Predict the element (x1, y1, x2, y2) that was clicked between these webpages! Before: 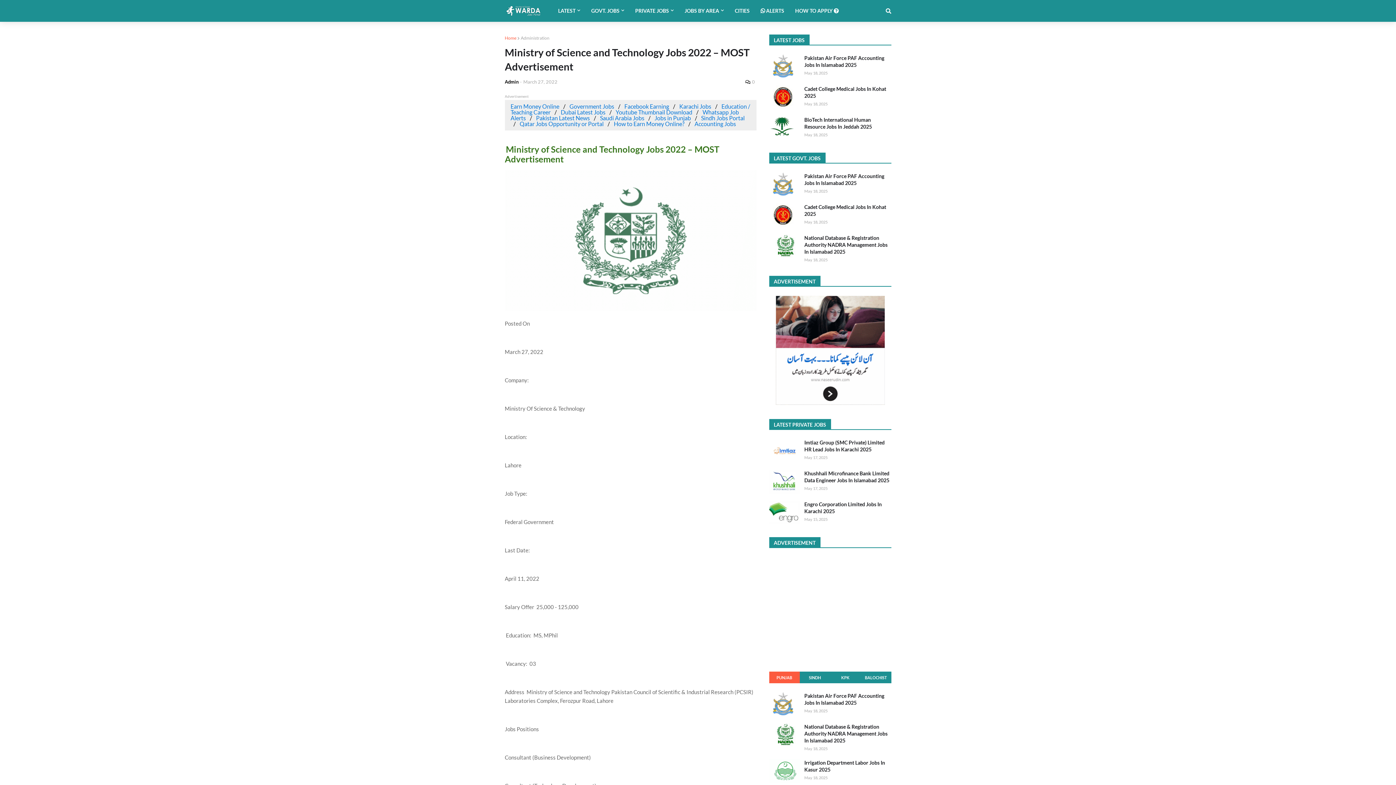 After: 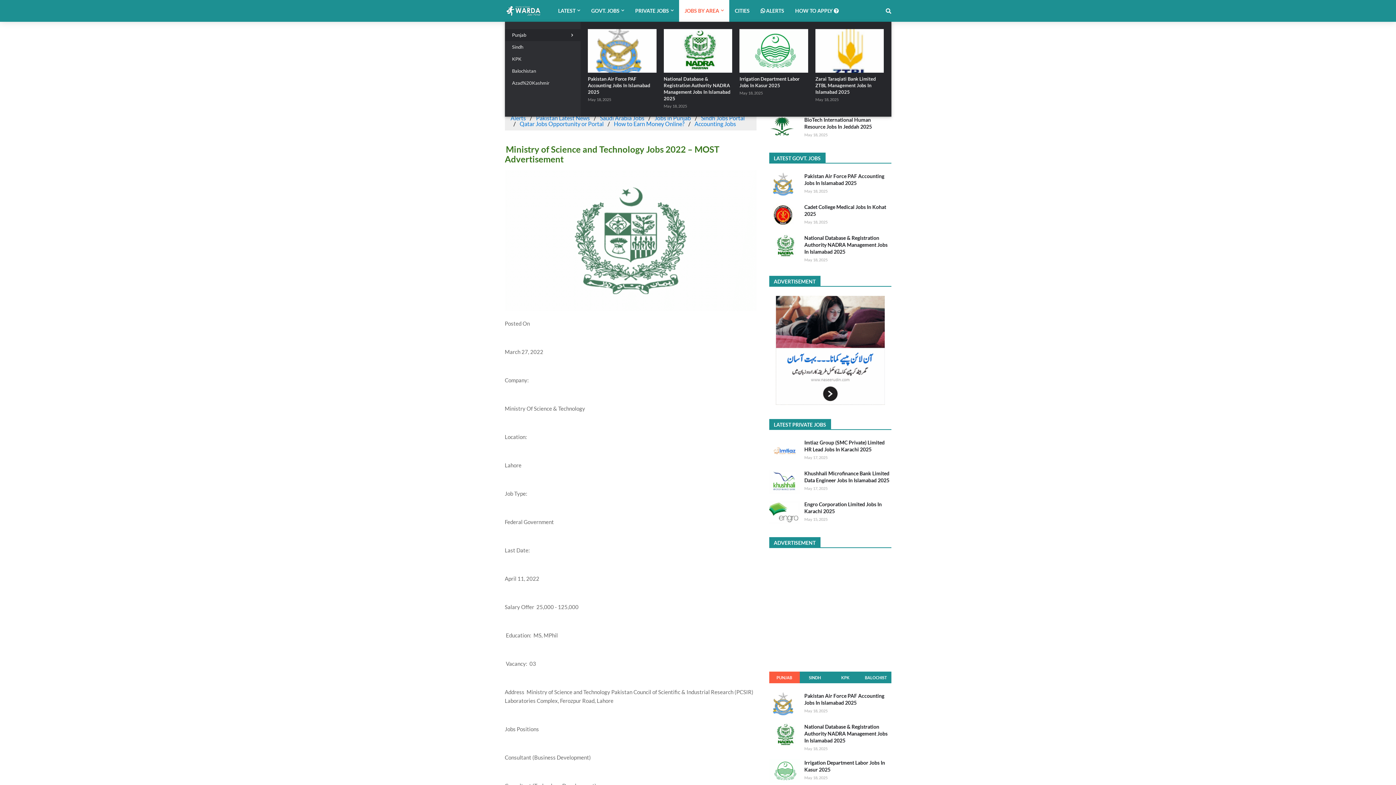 Action: bbox: (679, 0, 729, 21) label: JOBS BY AREA